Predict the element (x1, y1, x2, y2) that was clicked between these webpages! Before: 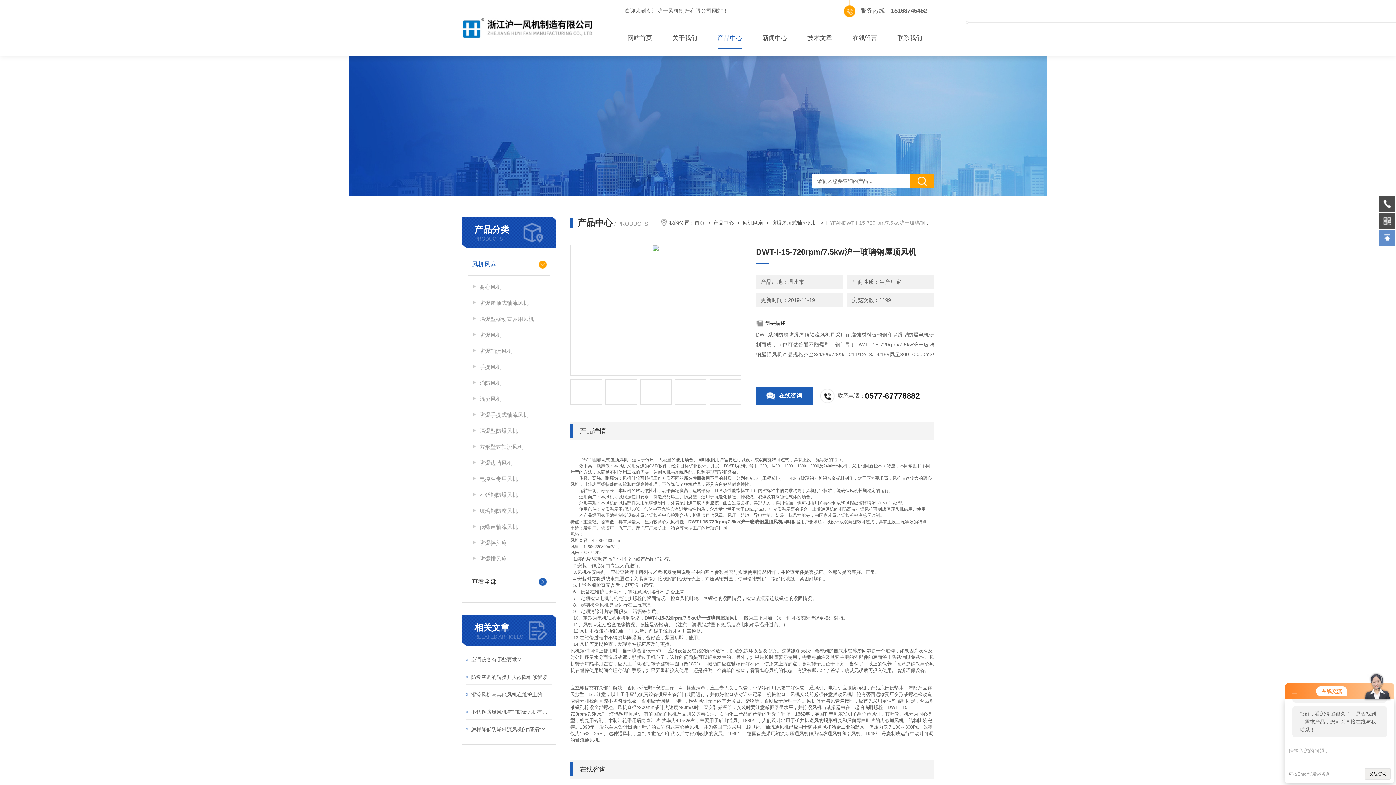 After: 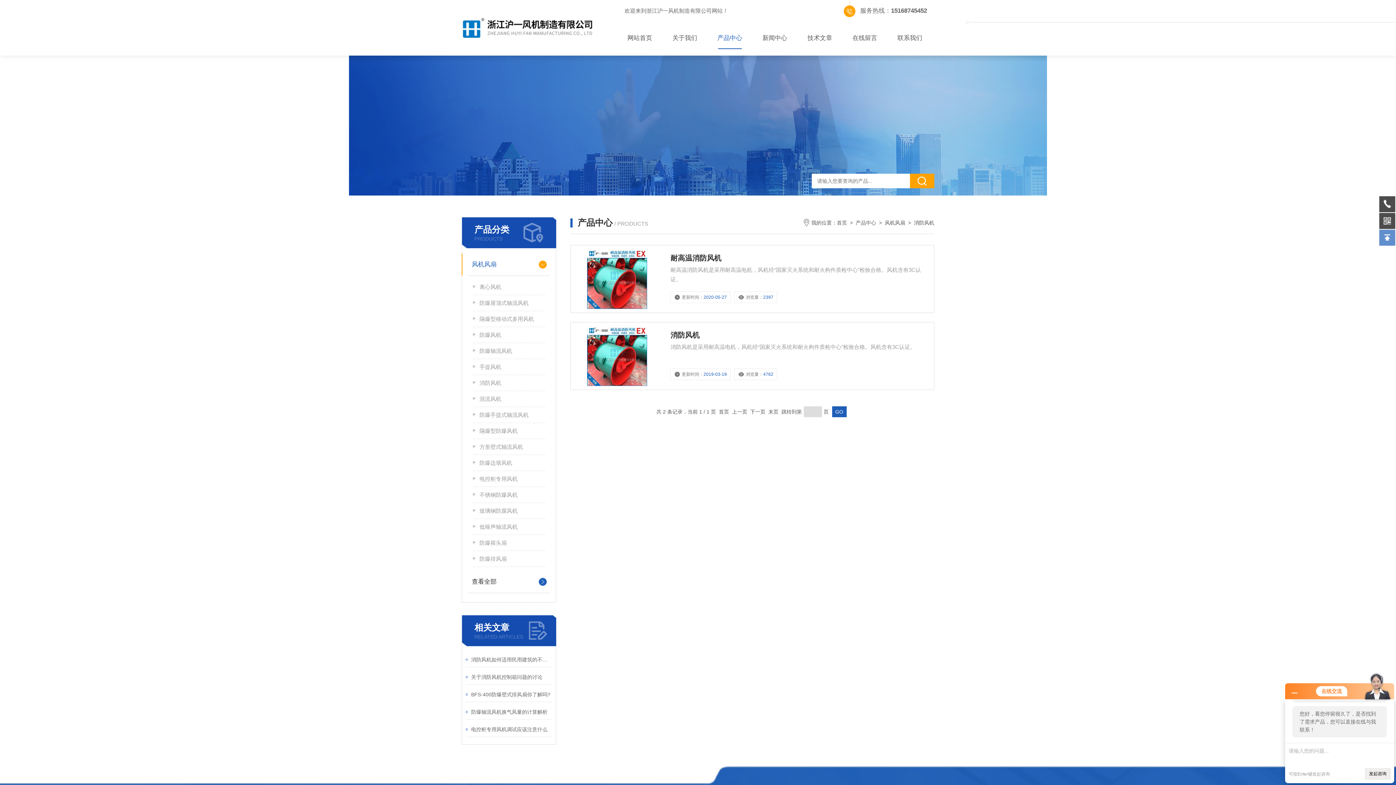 Action: label: 消防风机 bbox: (473, 375, 545, 391)